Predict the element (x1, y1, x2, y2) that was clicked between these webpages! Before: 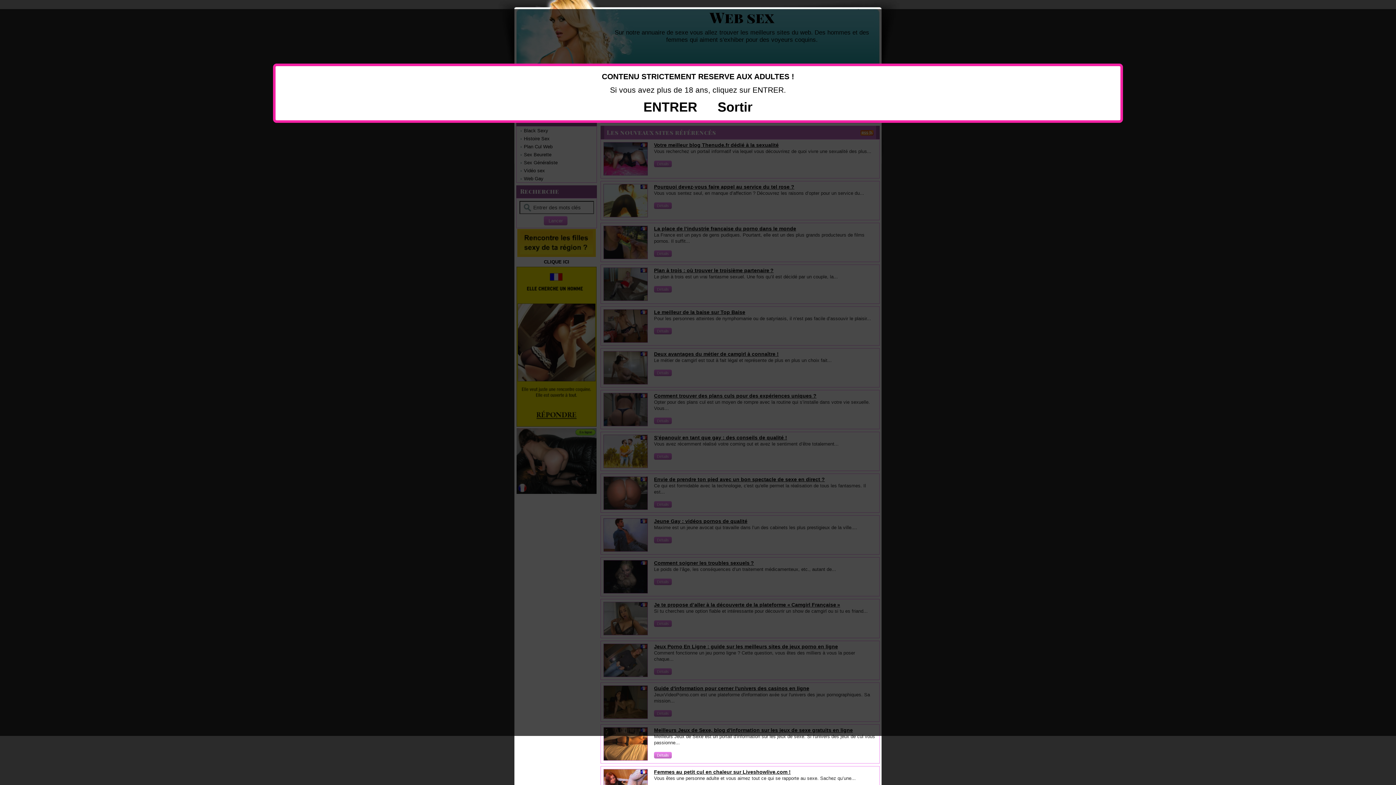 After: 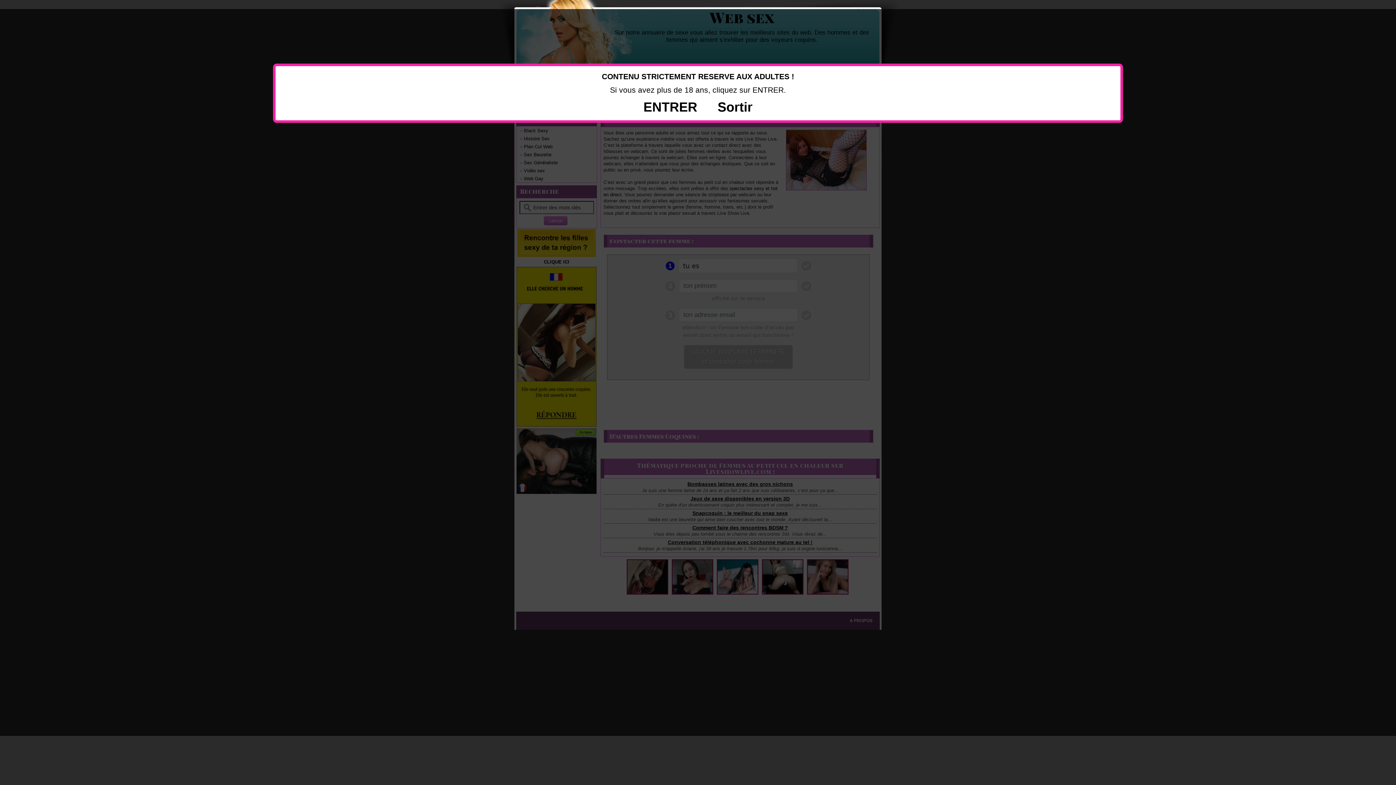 Action: bbox: (654, 769, 790, 775) label: Femmes au petit cul en chaleur sur Liveshowlive.com !